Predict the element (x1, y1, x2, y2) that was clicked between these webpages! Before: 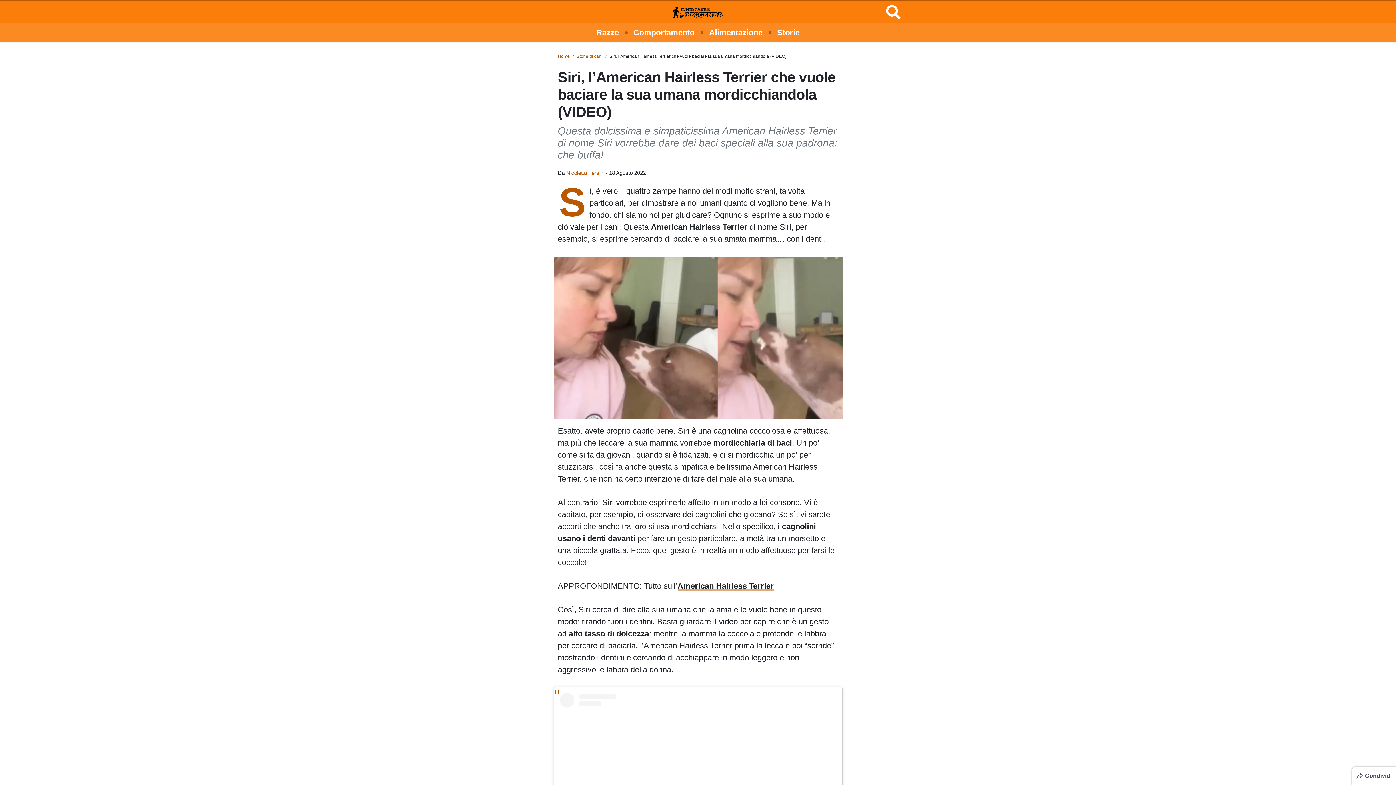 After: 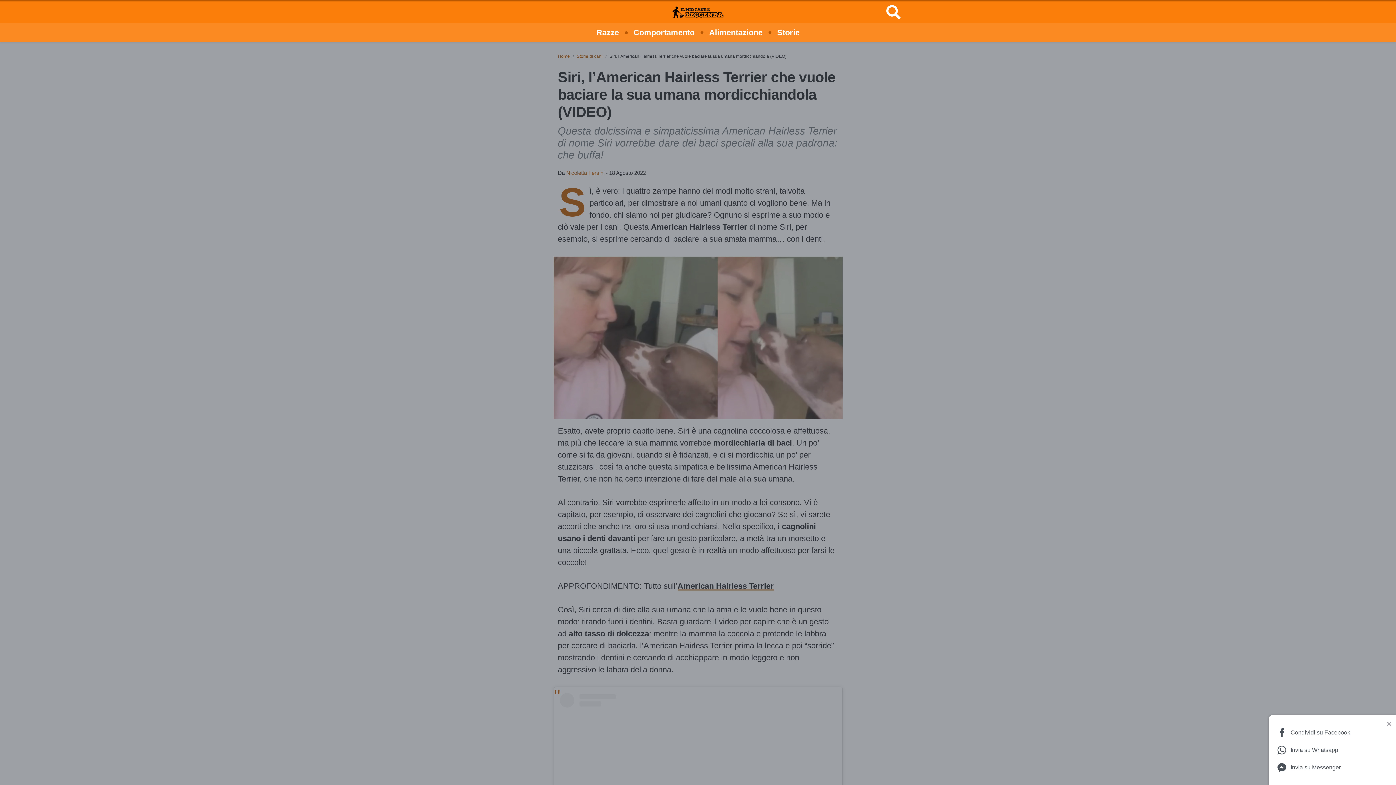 Action: label: Condividi bbox: (1352, 767, 1396, 785)